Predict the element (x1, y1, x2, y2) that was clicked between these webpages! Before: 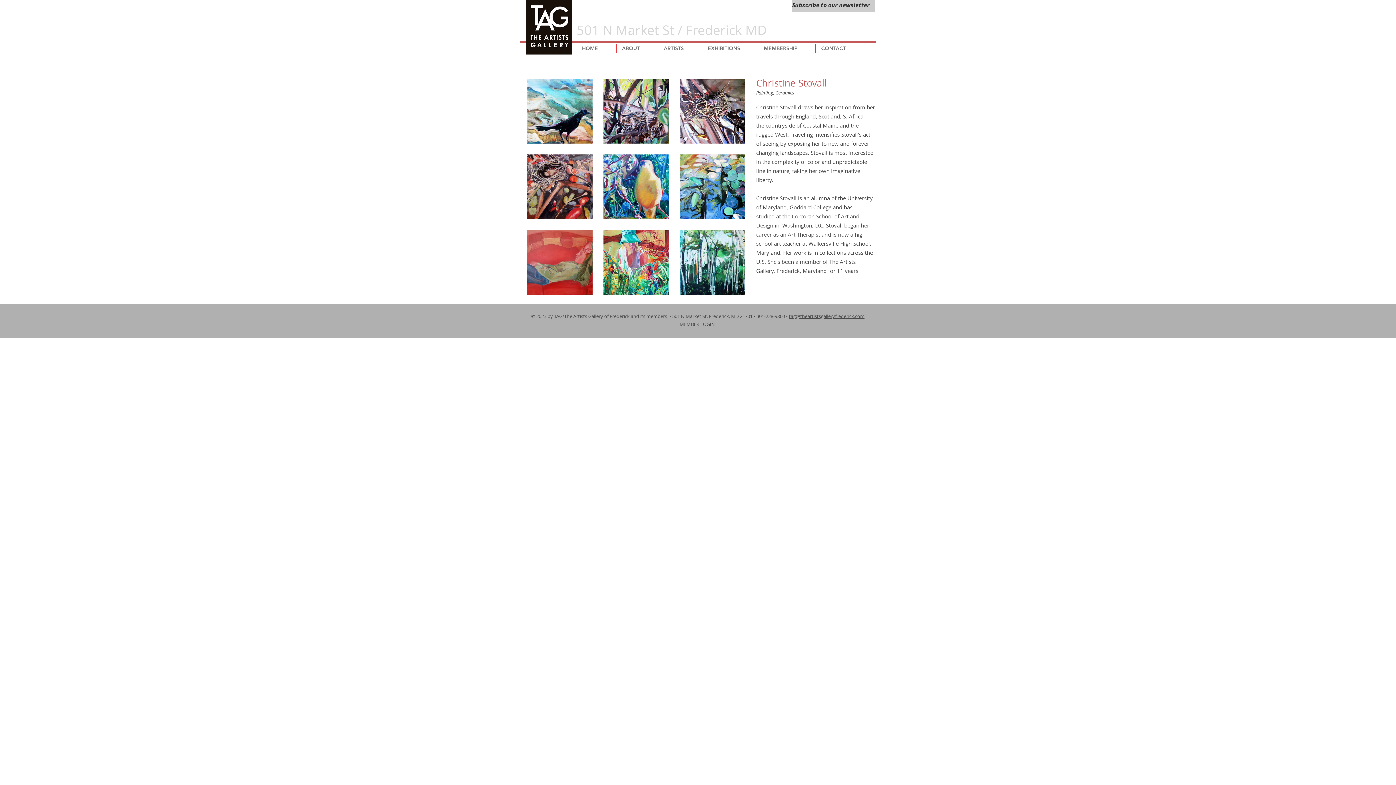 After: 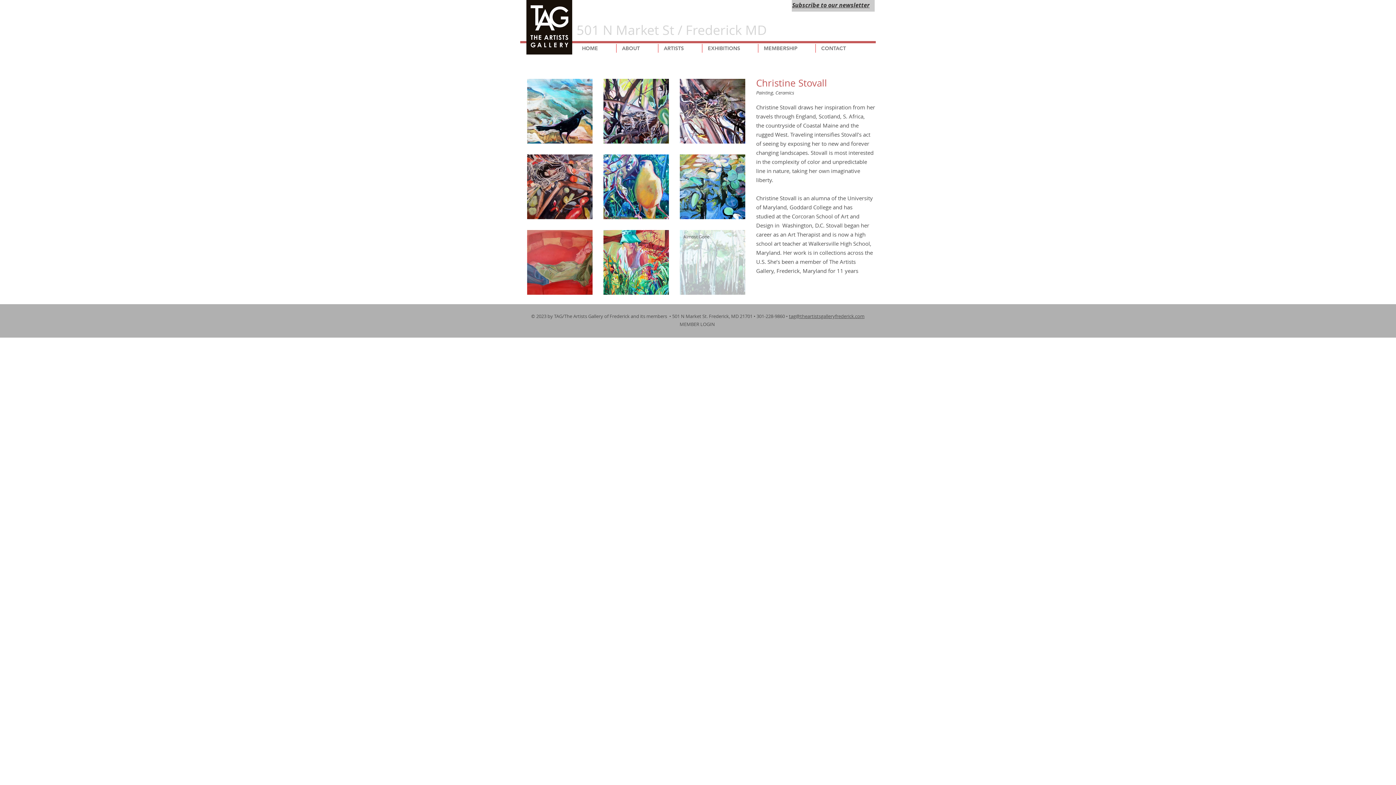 Action: bbox: (679, 230, 745, 294) label: Almost Gone